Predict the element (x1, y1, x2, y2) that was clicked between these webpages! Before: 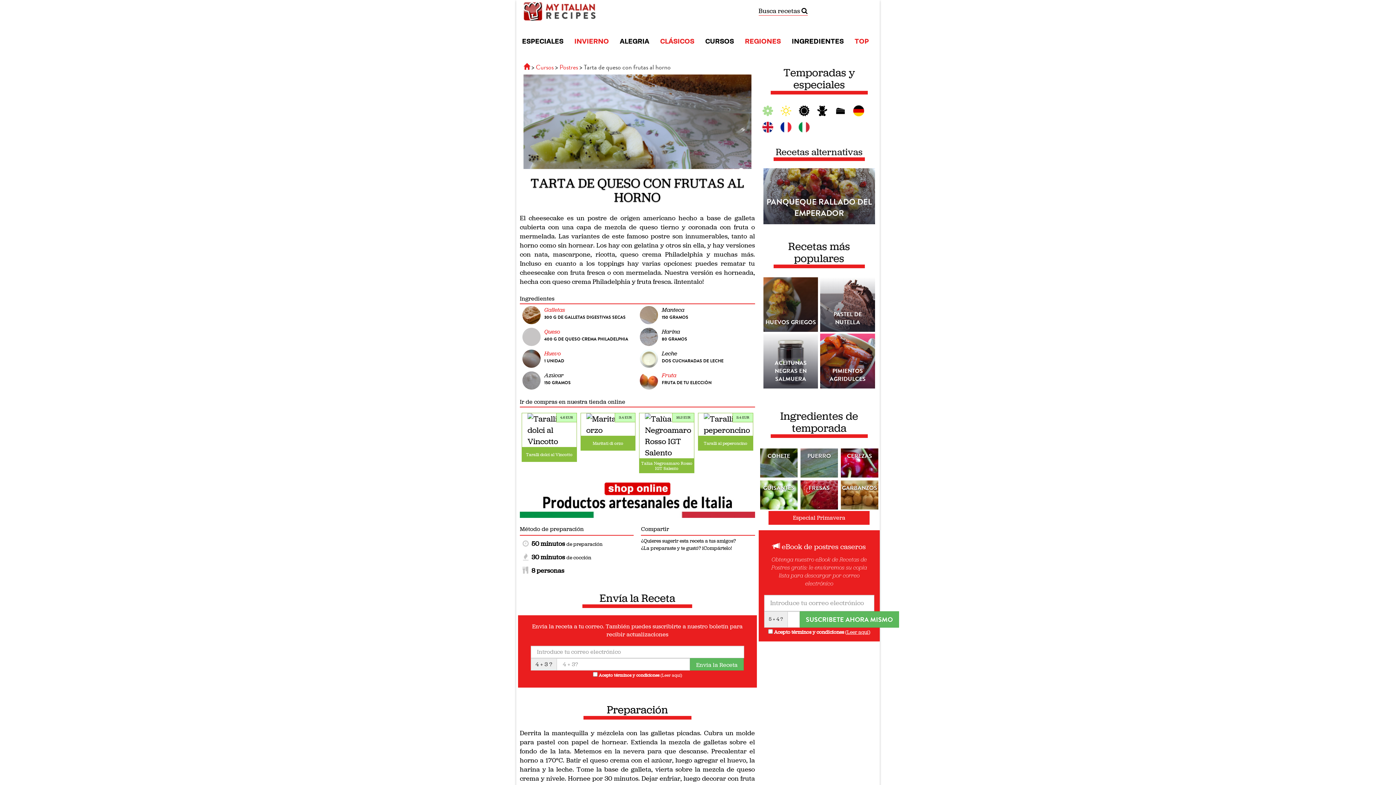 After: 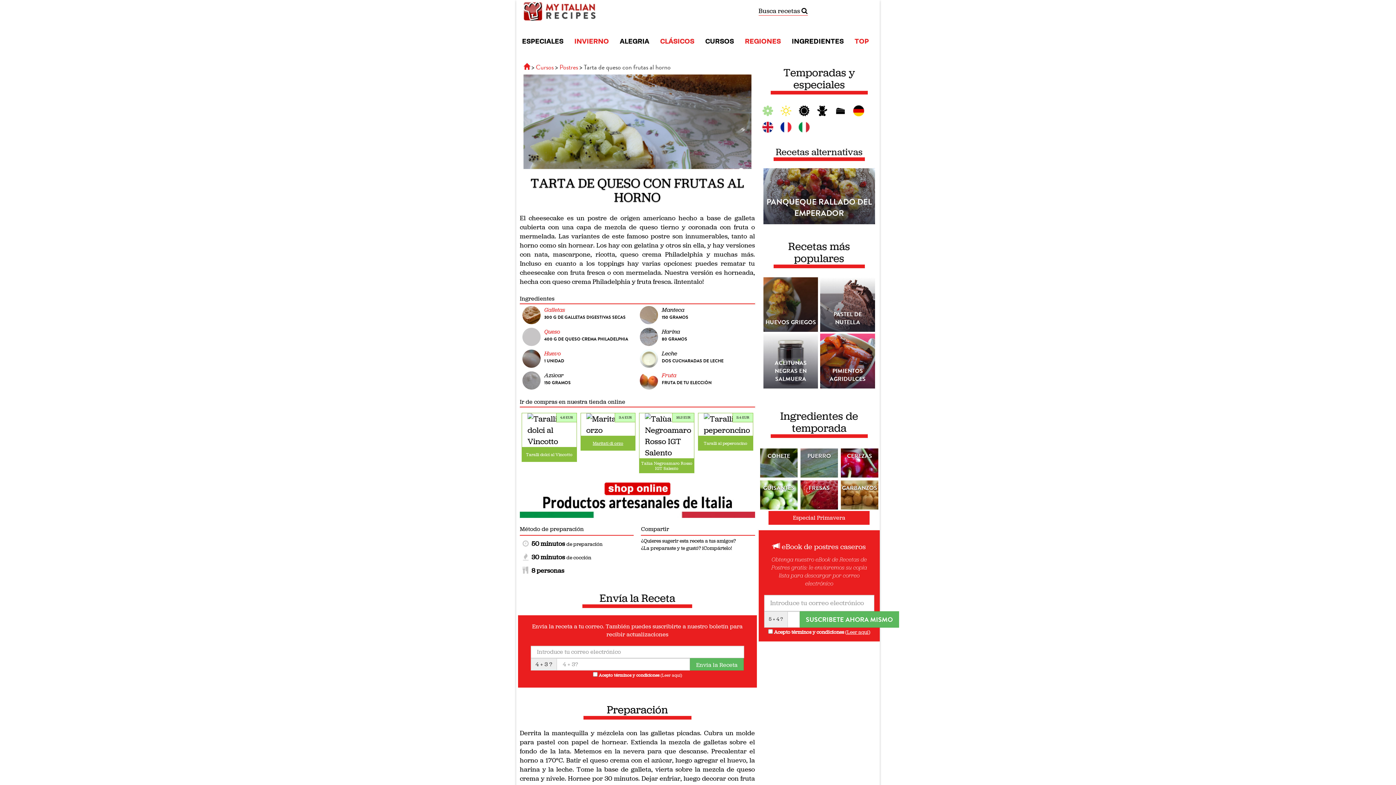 Action: bbox: (581, 441, 634, 446) label: Maritati di orzo